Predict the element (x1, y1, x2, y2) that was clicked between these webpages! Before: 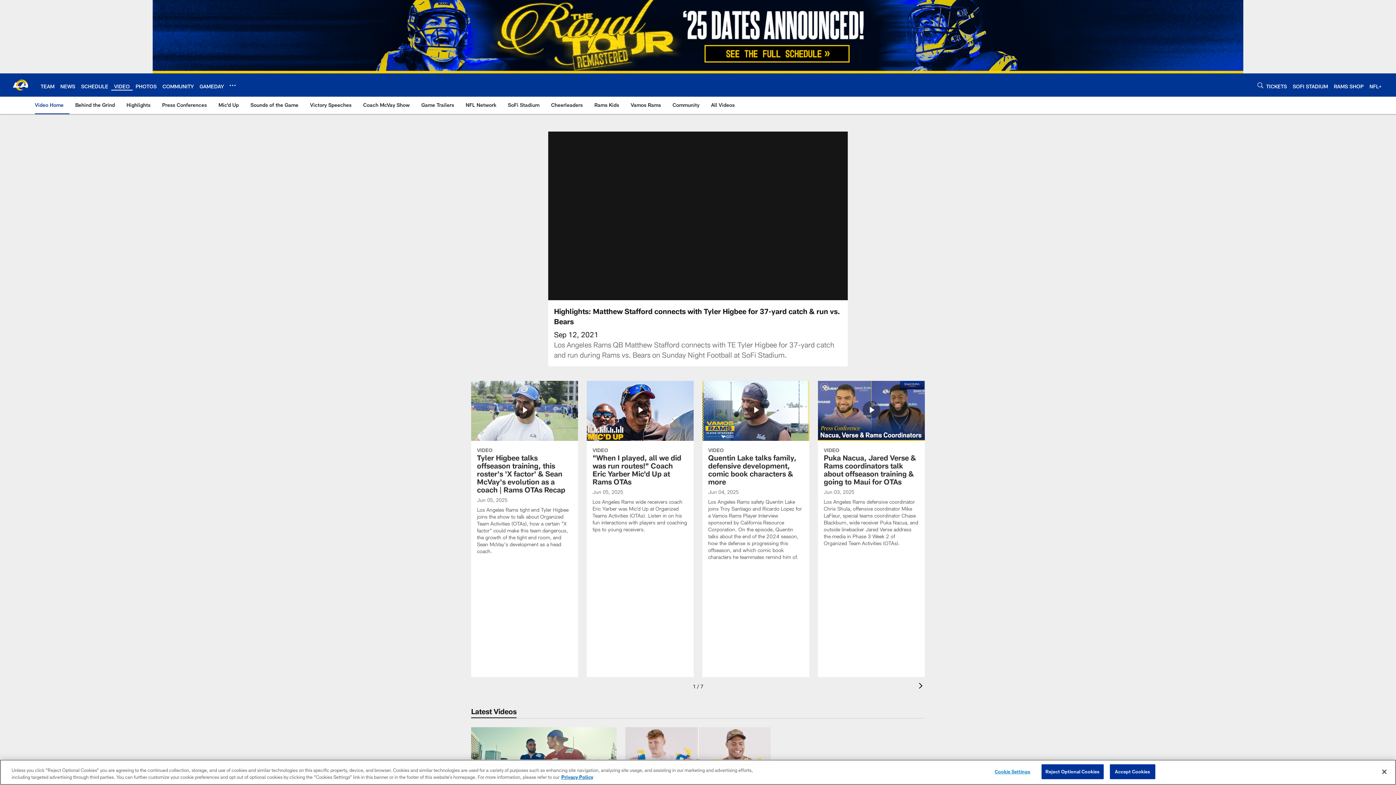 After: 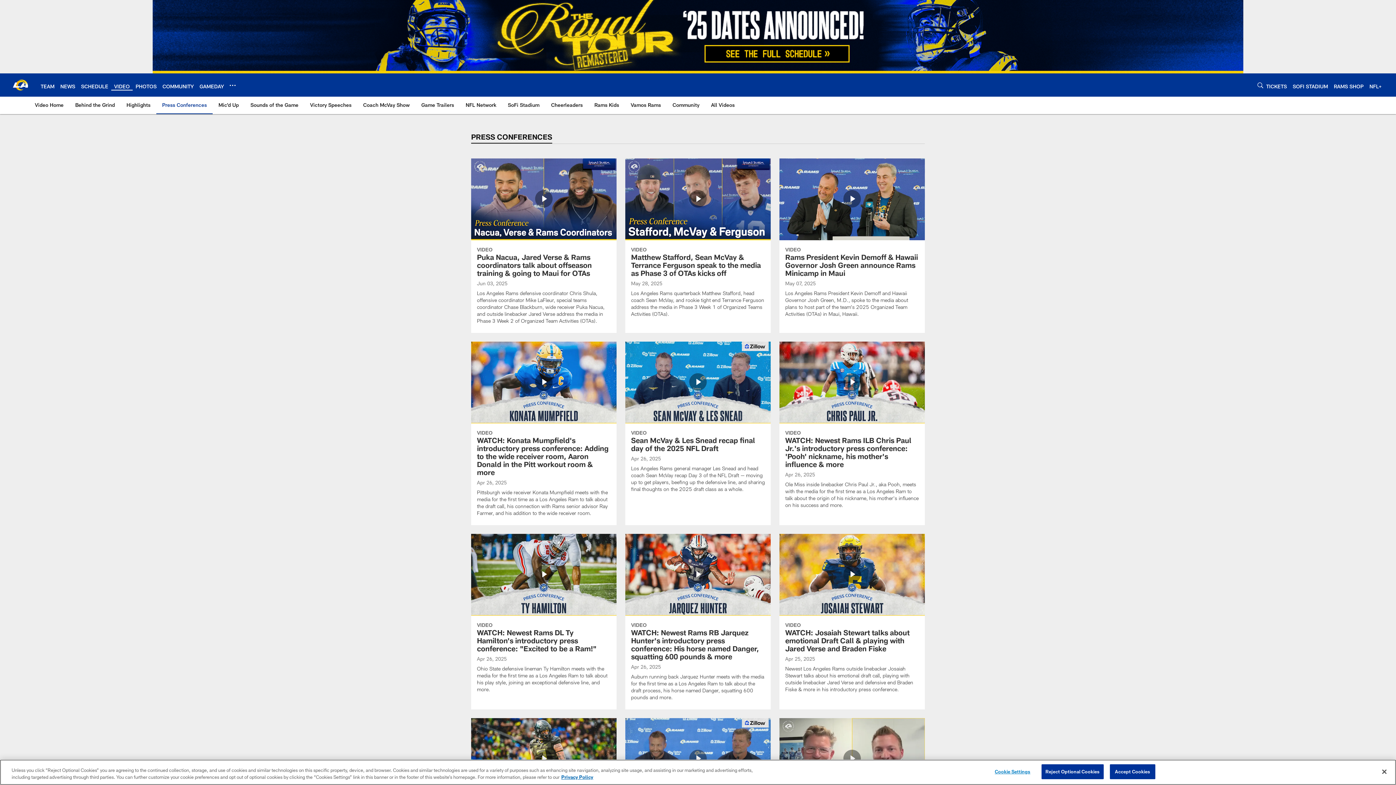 Action: label: Press Conferences bbox: (159, 96, 209, 113)